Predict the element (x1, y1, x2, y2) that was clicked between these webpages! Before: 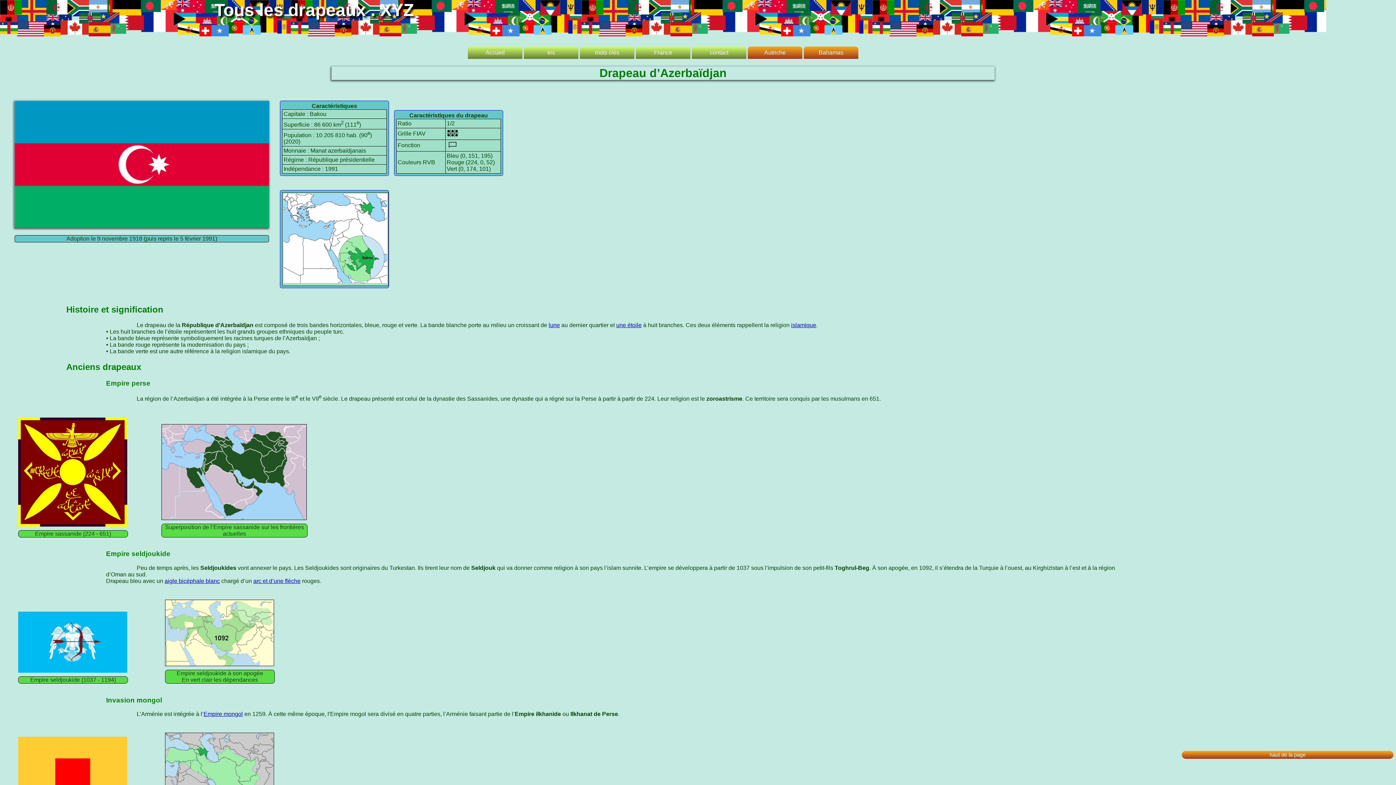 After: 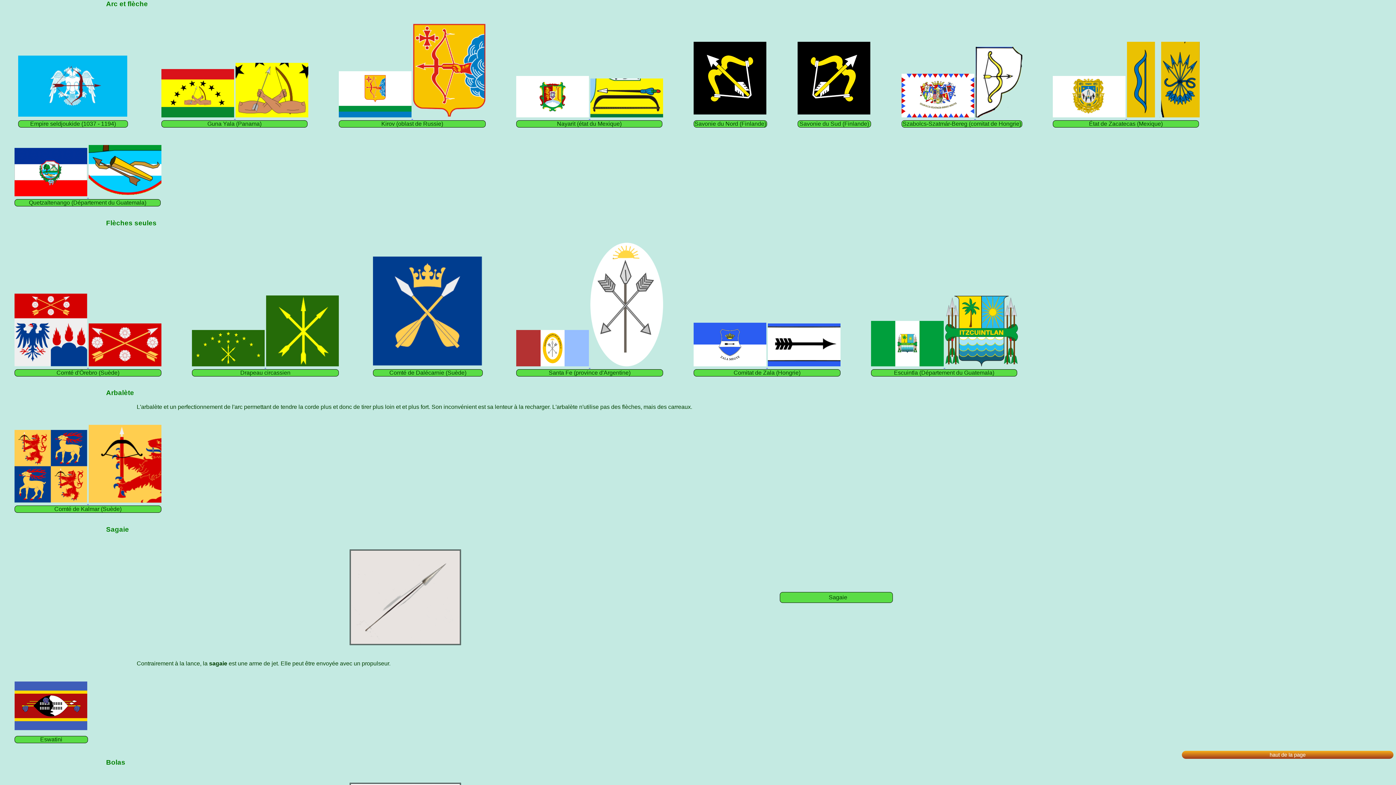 Action: bbox: (253, 578, 300, 584) label: arc et d’une flèche